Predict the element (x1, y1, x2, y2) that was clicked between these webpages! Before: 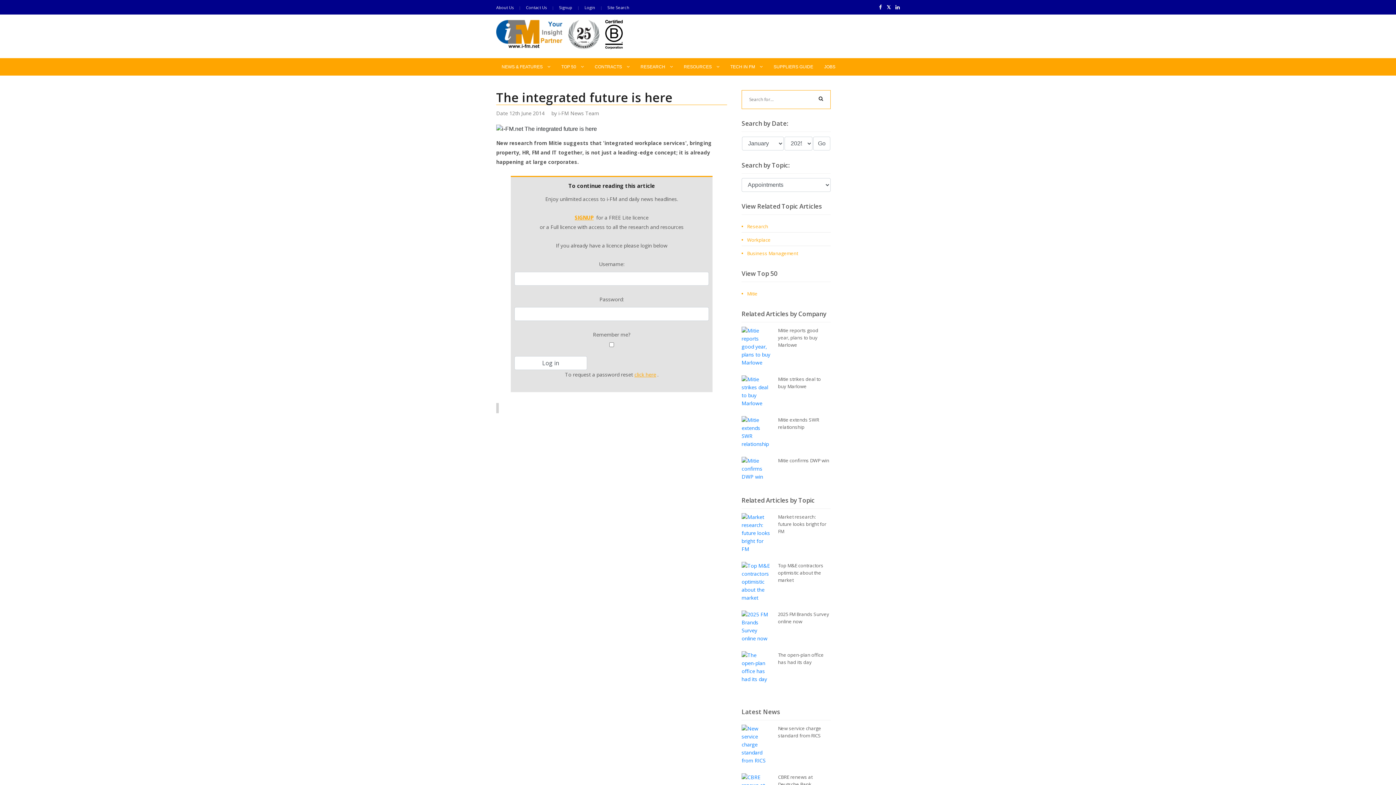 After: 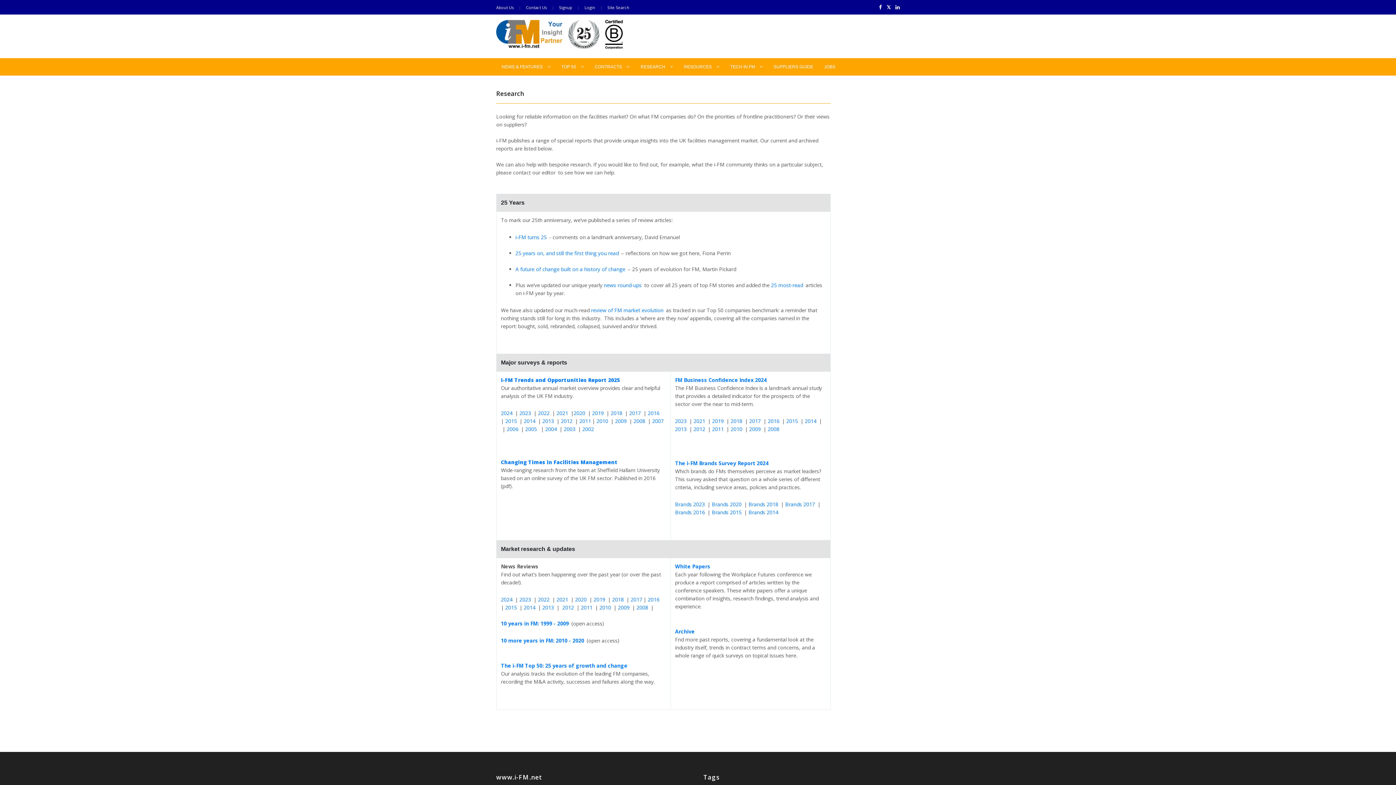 Action: bbox: (635, 58, 678, 75) label: RESEARCH 